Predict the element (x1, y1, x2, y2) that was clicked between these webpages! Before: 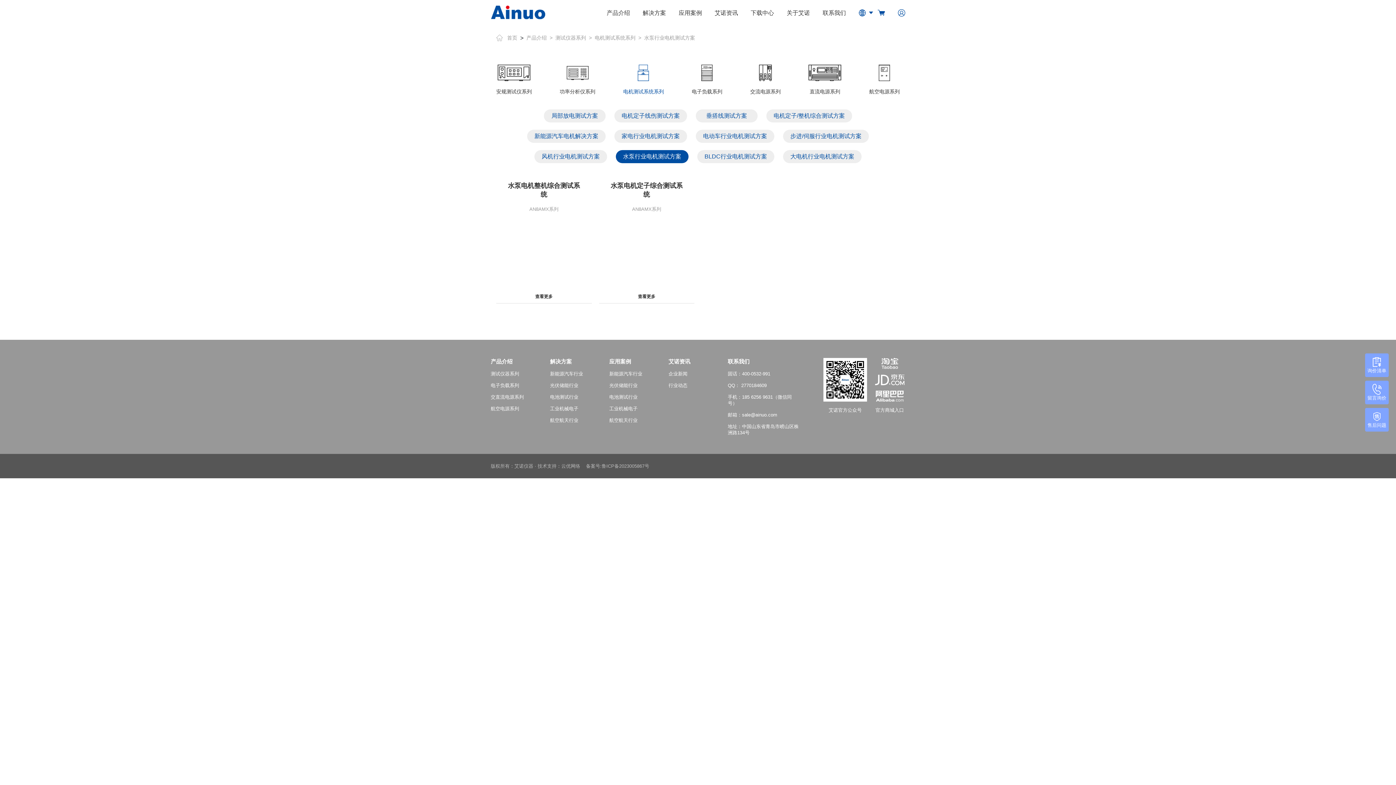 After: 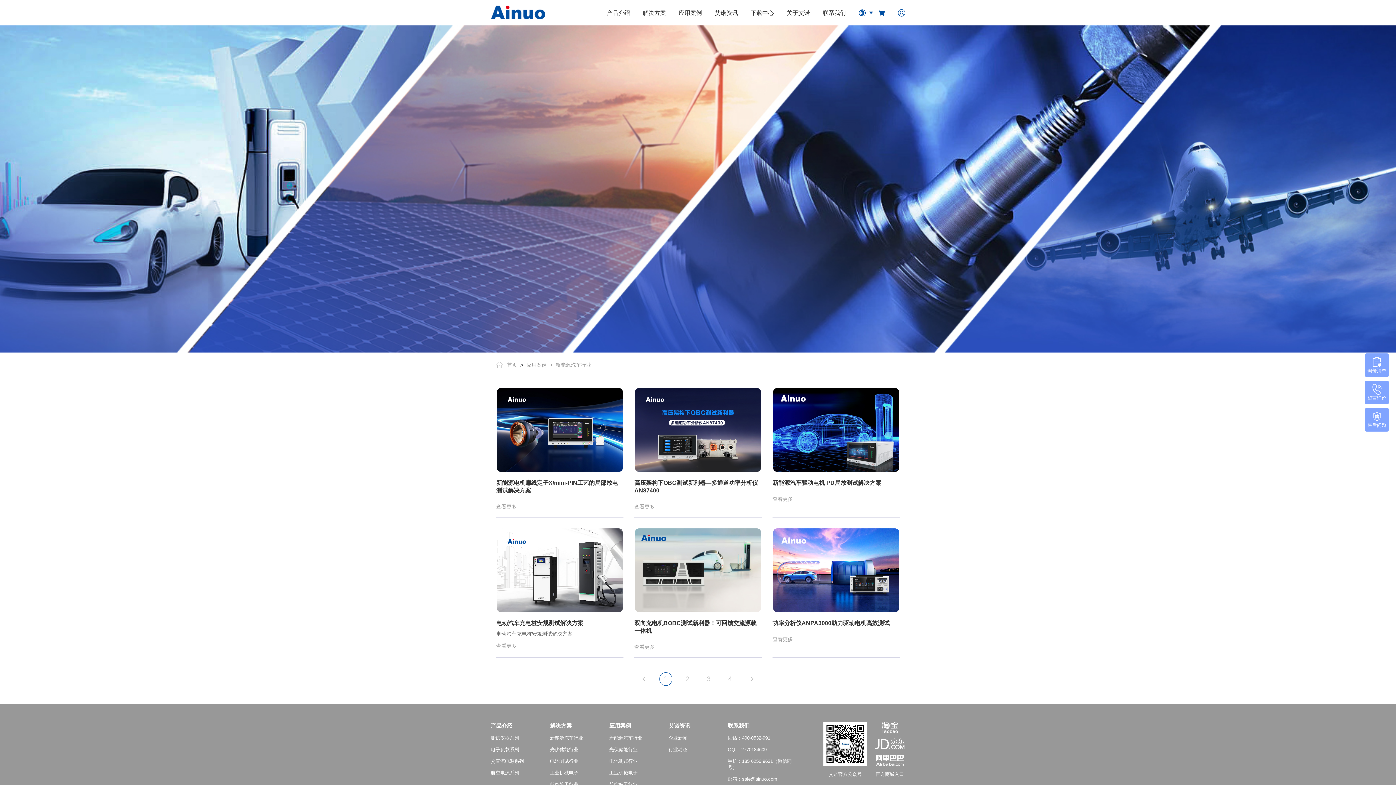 Action: label: 新能源汽车行业 bbox: (609, 370, 645, 377)